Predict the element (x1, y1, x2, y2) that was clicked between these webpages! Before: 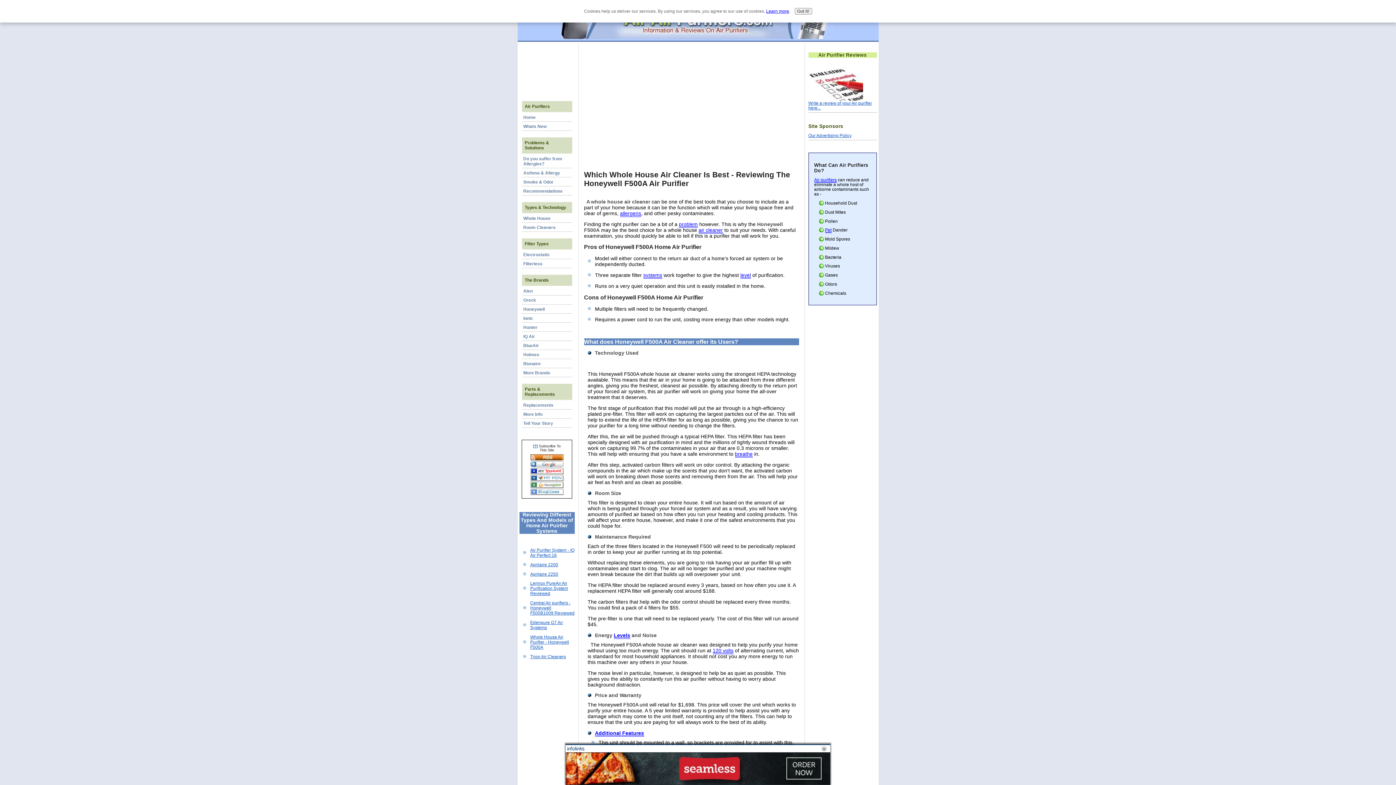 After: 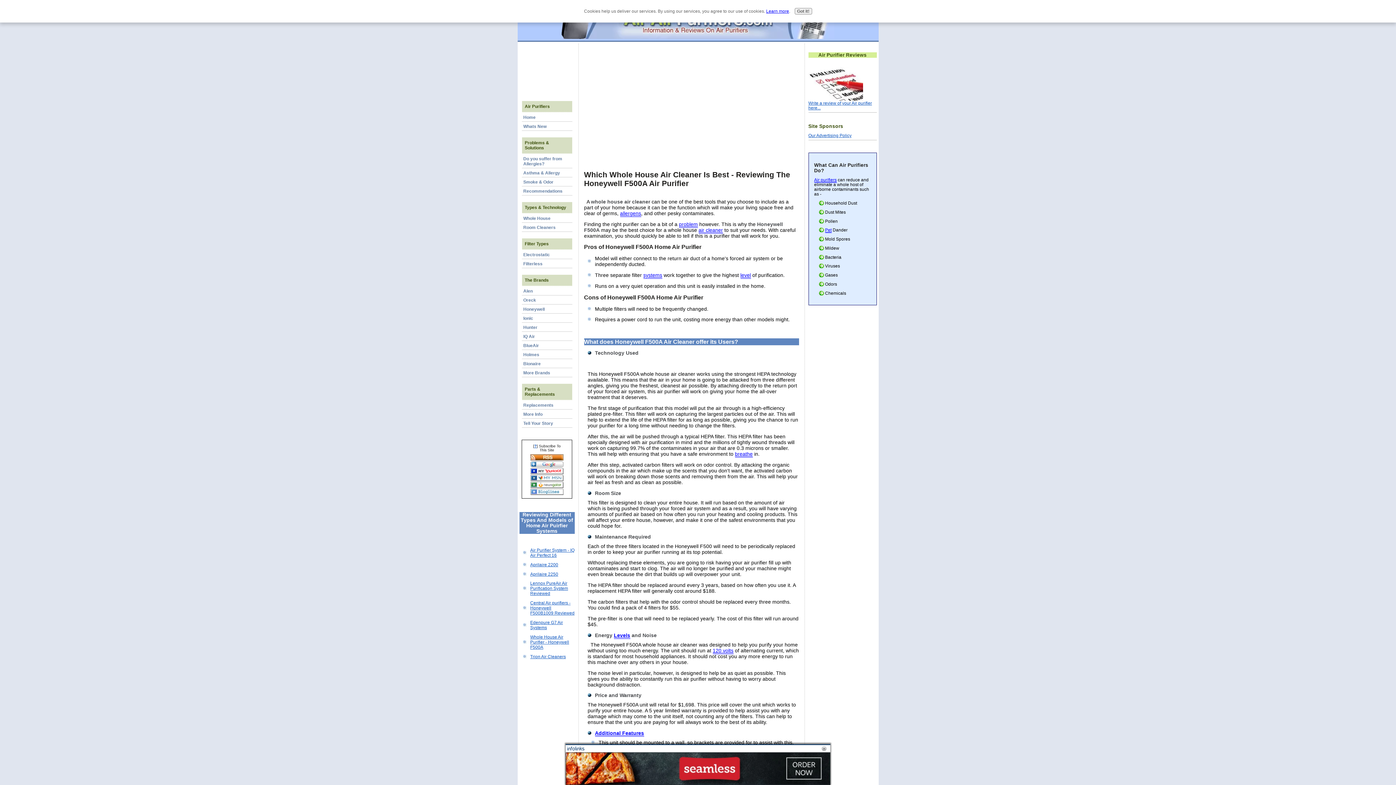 Action: bbox: (530, 485, 563, 489)